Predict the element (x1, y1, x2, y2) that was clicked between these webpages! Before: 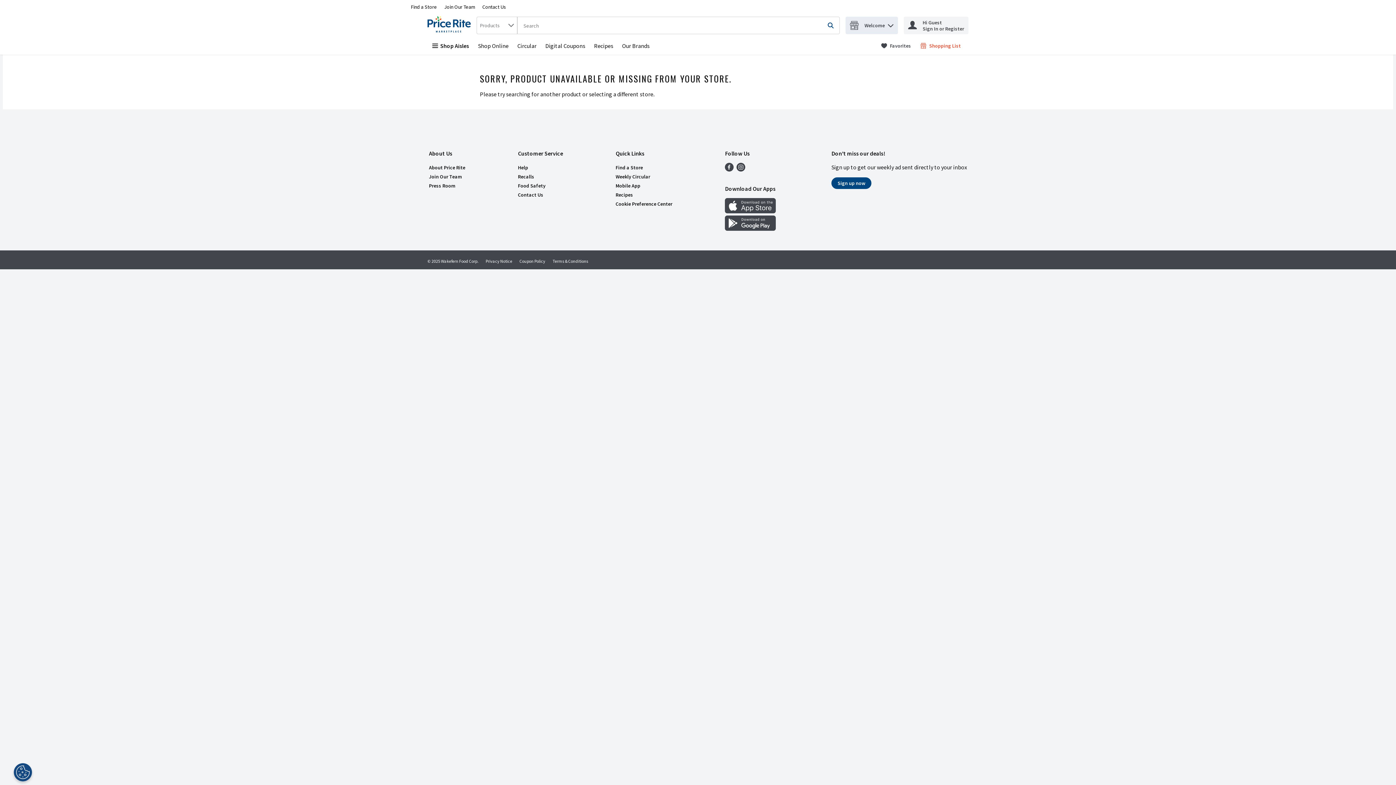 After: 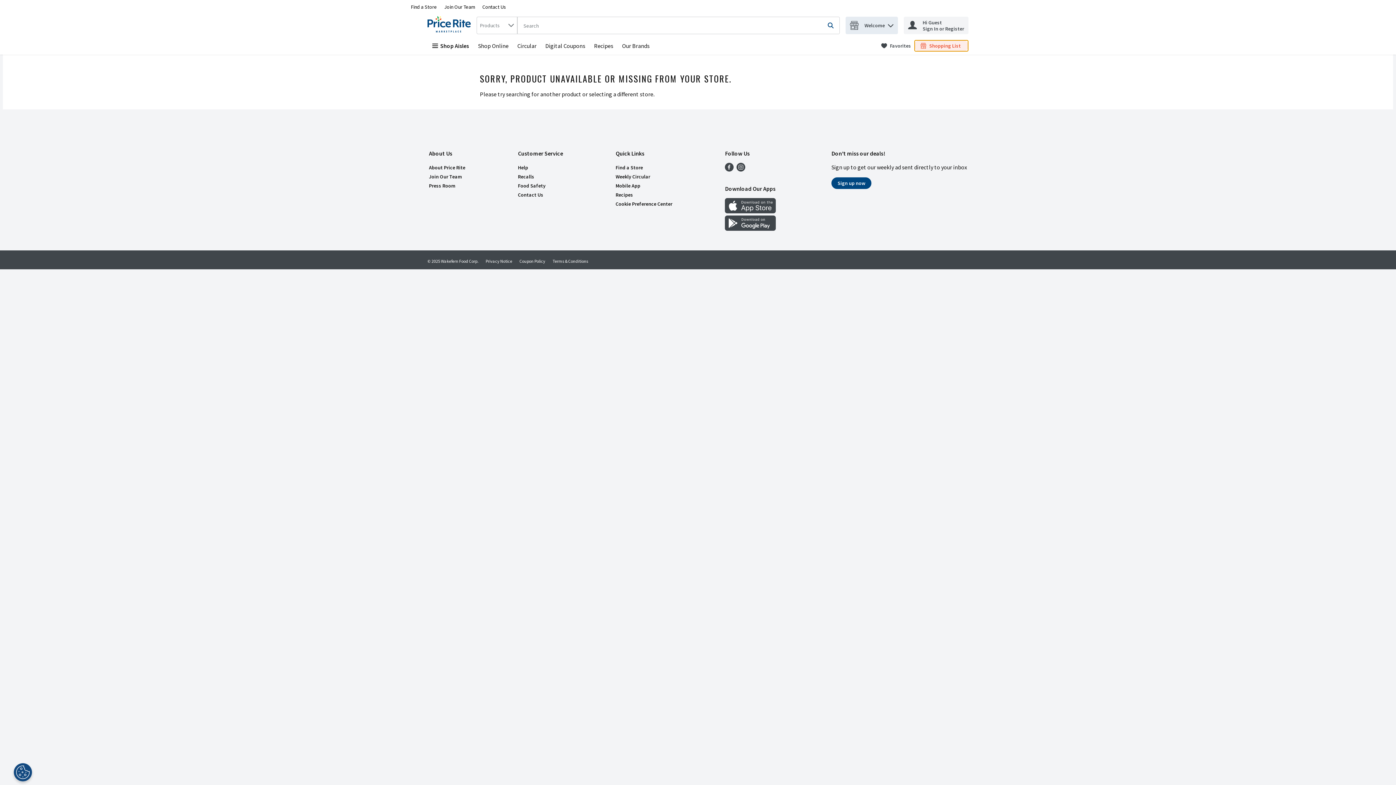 Action: bbox: (914, 40, 968, 51) label: Shopping List
.